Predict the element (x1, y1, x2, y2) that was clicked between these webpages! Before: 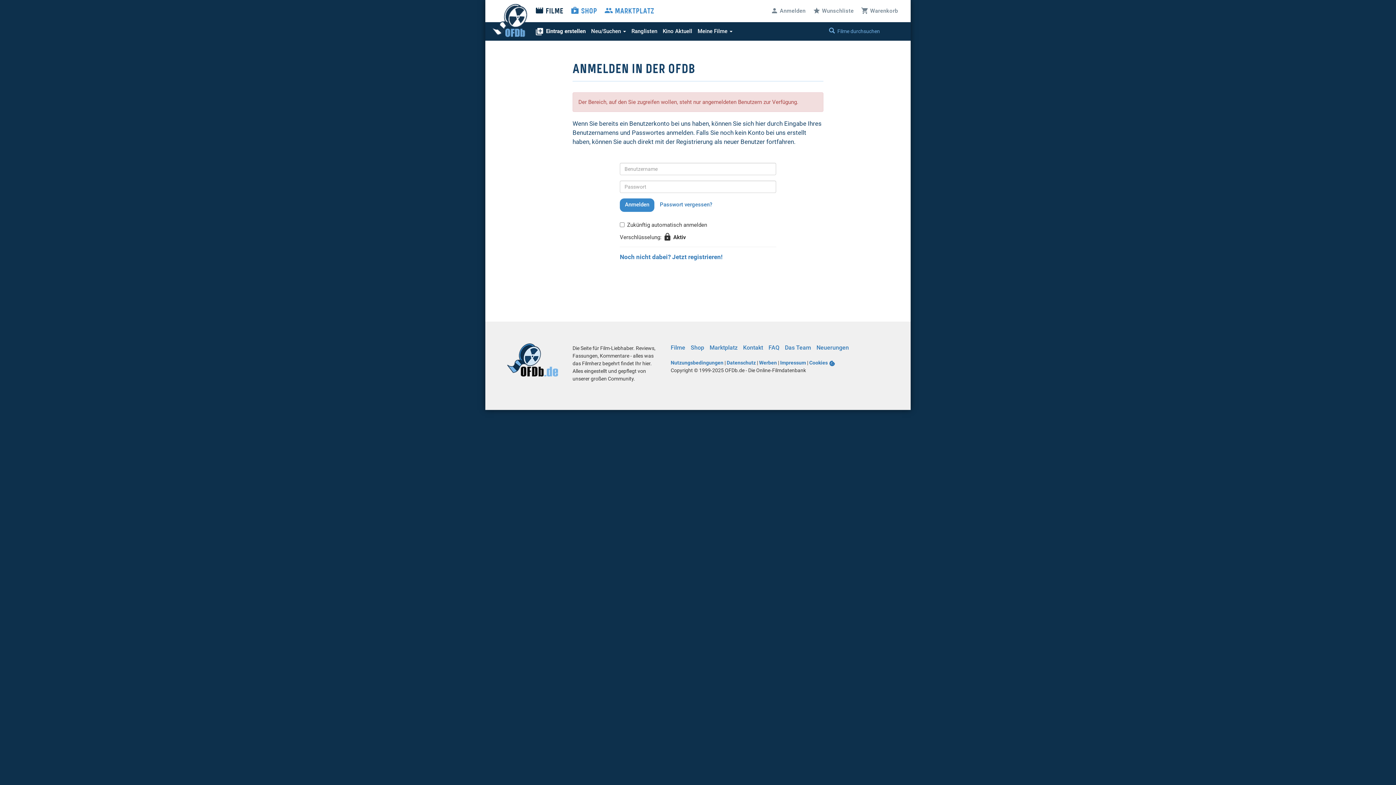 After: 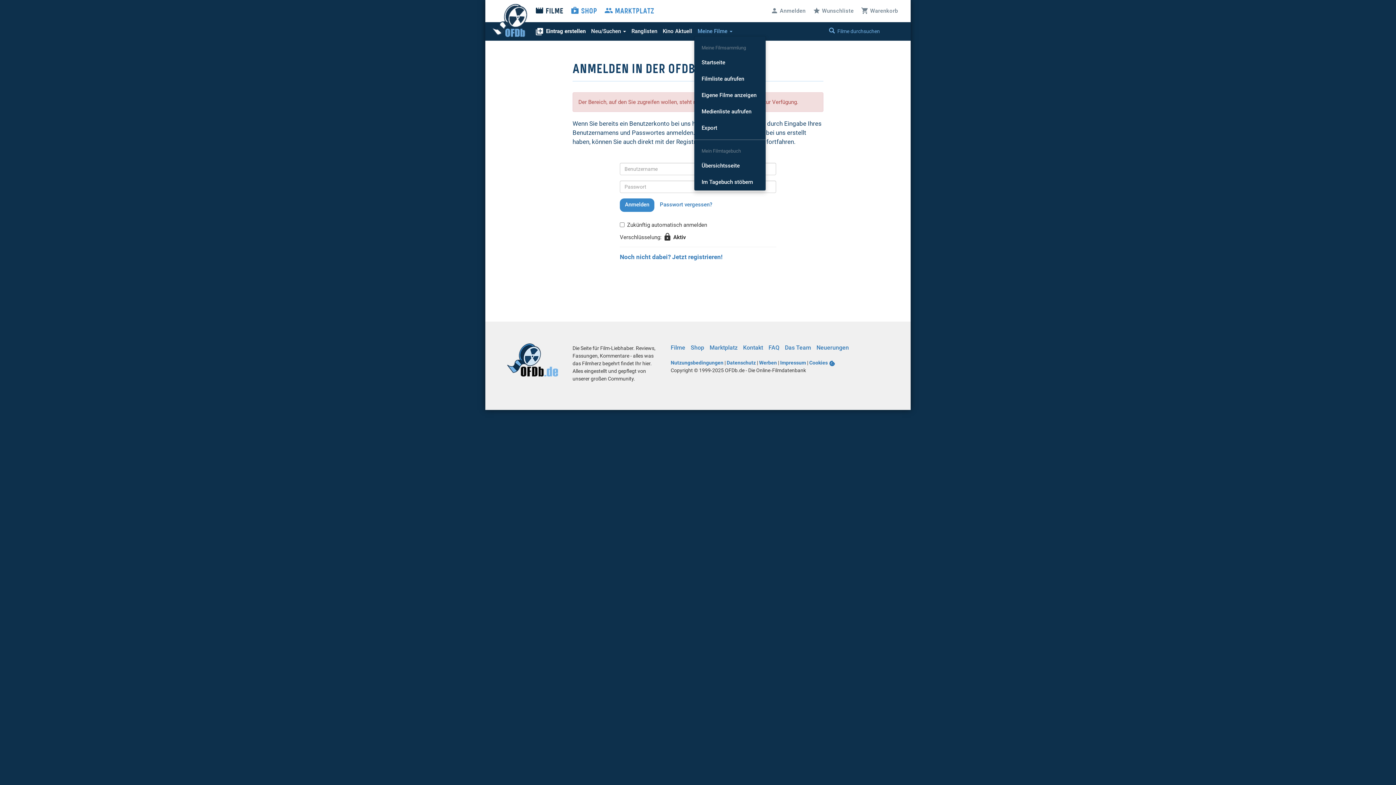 Action: bbox: (697, 27, 732, 35) label: Meine Filme 